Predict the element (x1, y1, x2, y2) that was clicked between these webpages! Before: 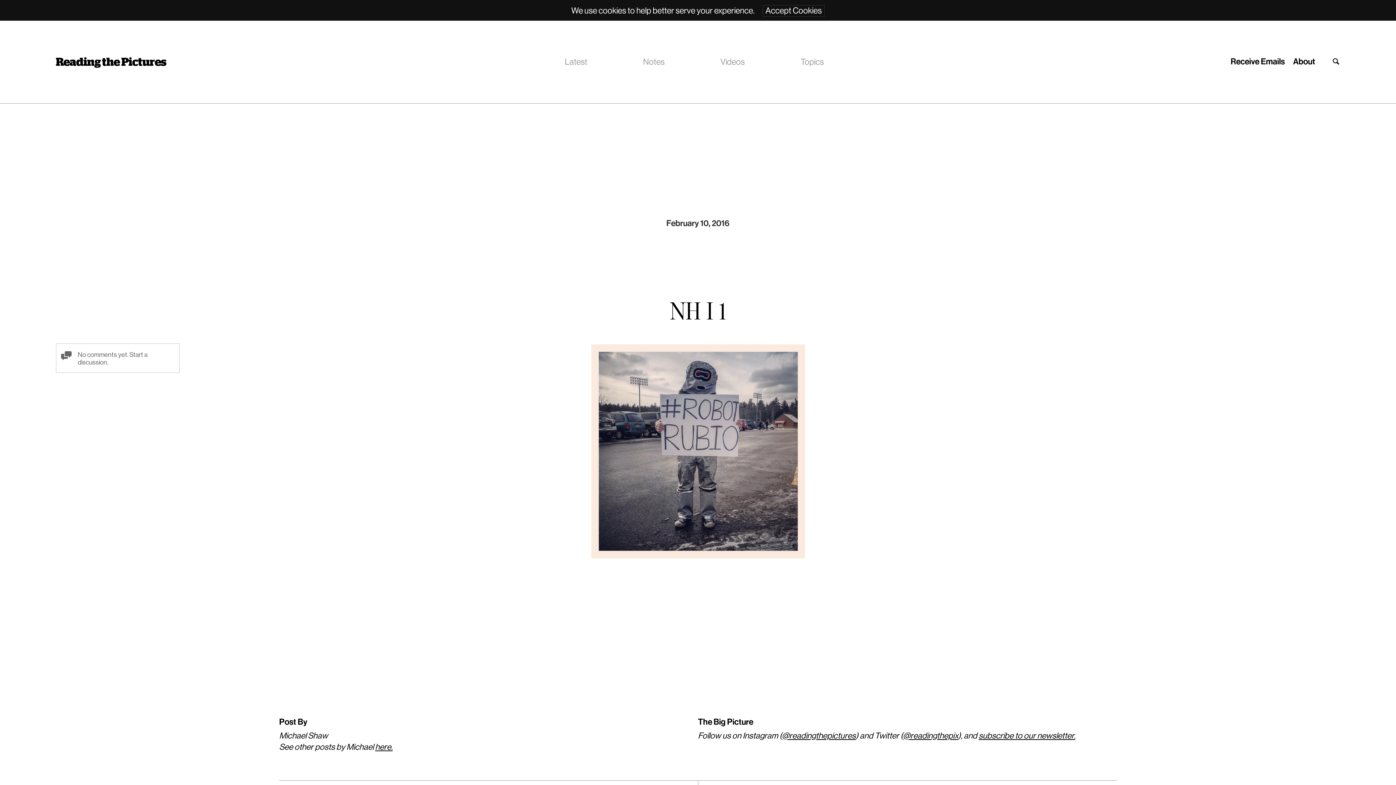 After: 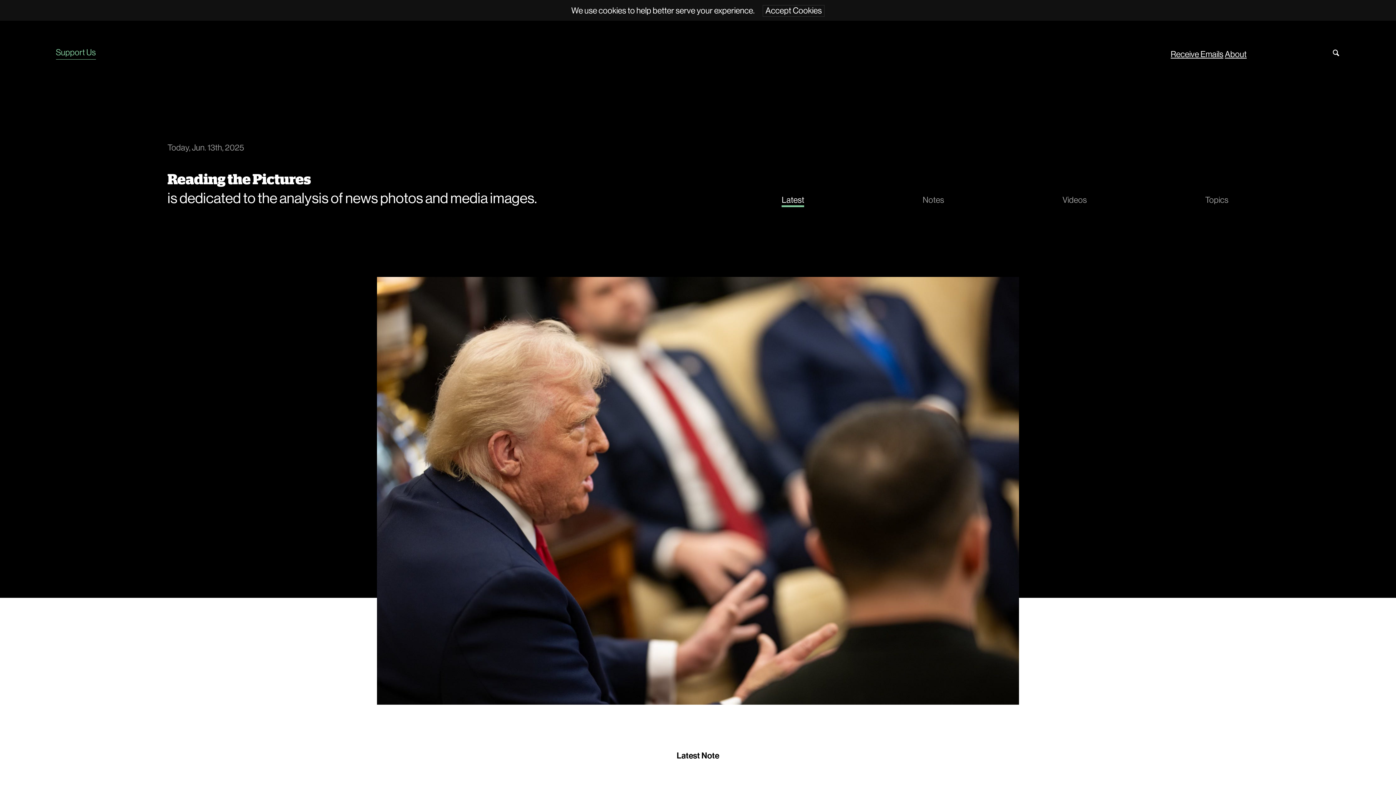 Action: label: Reading the Pictures bbox: (55, 56, 166, 67)